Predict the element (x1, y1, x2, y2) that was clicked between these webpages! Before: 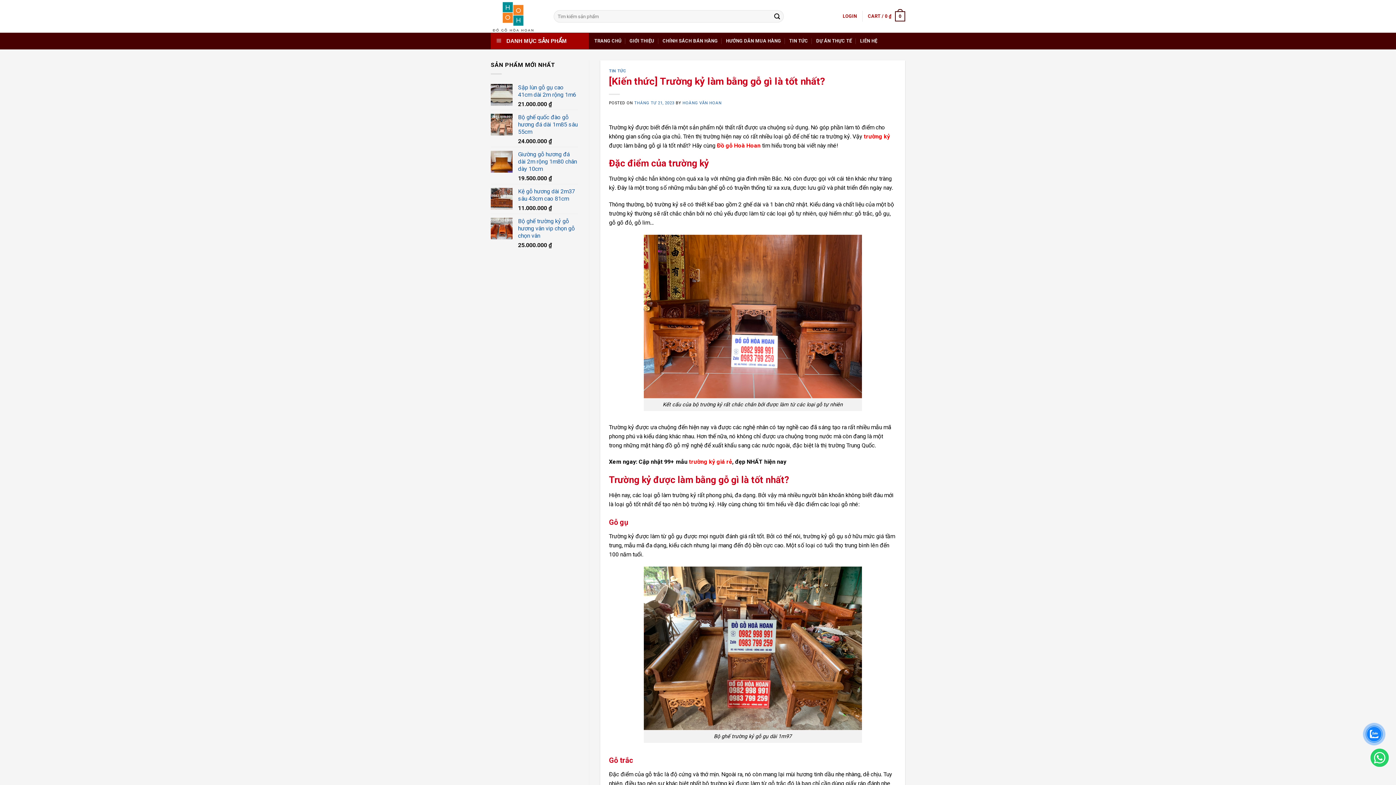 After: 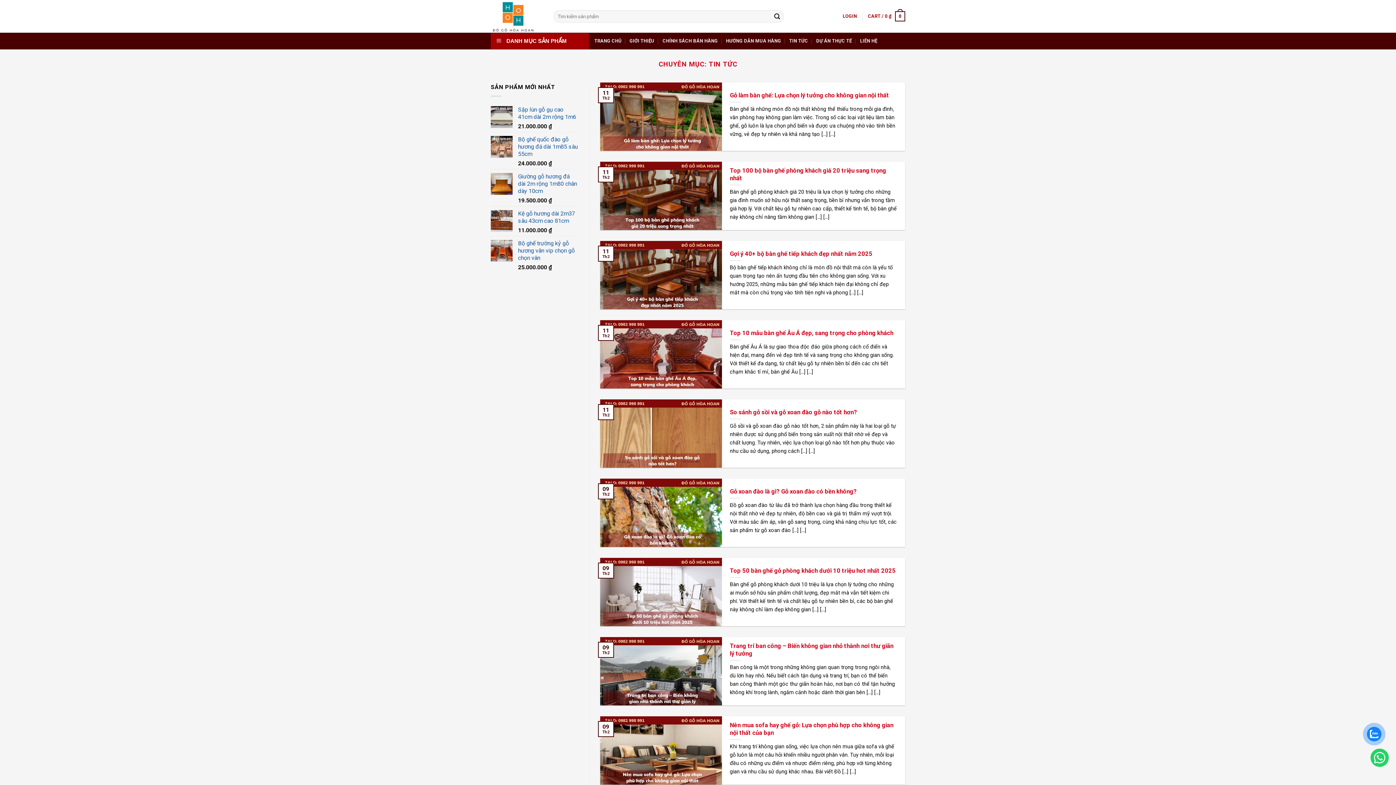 Action: label: TIN TỨC bbox: (609, 68, 626, 73)